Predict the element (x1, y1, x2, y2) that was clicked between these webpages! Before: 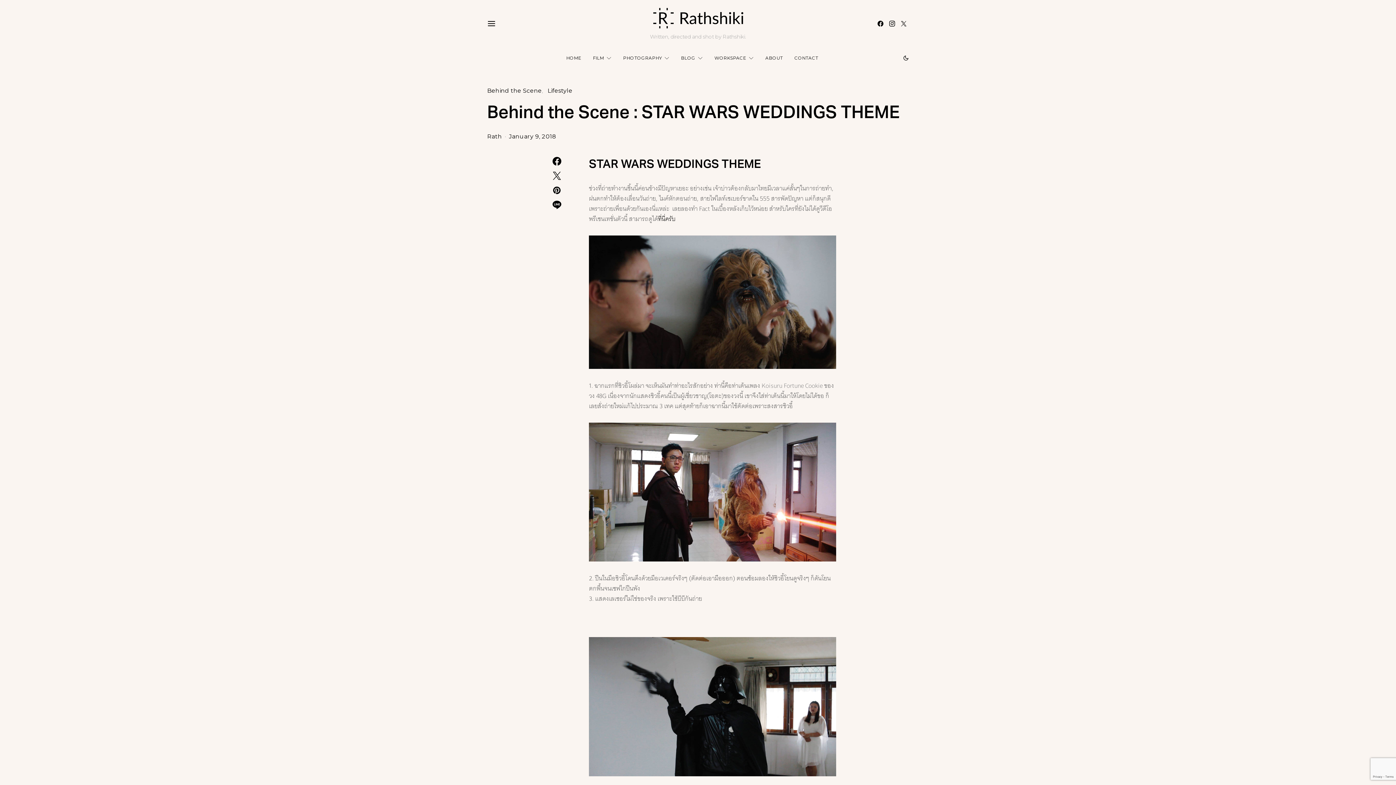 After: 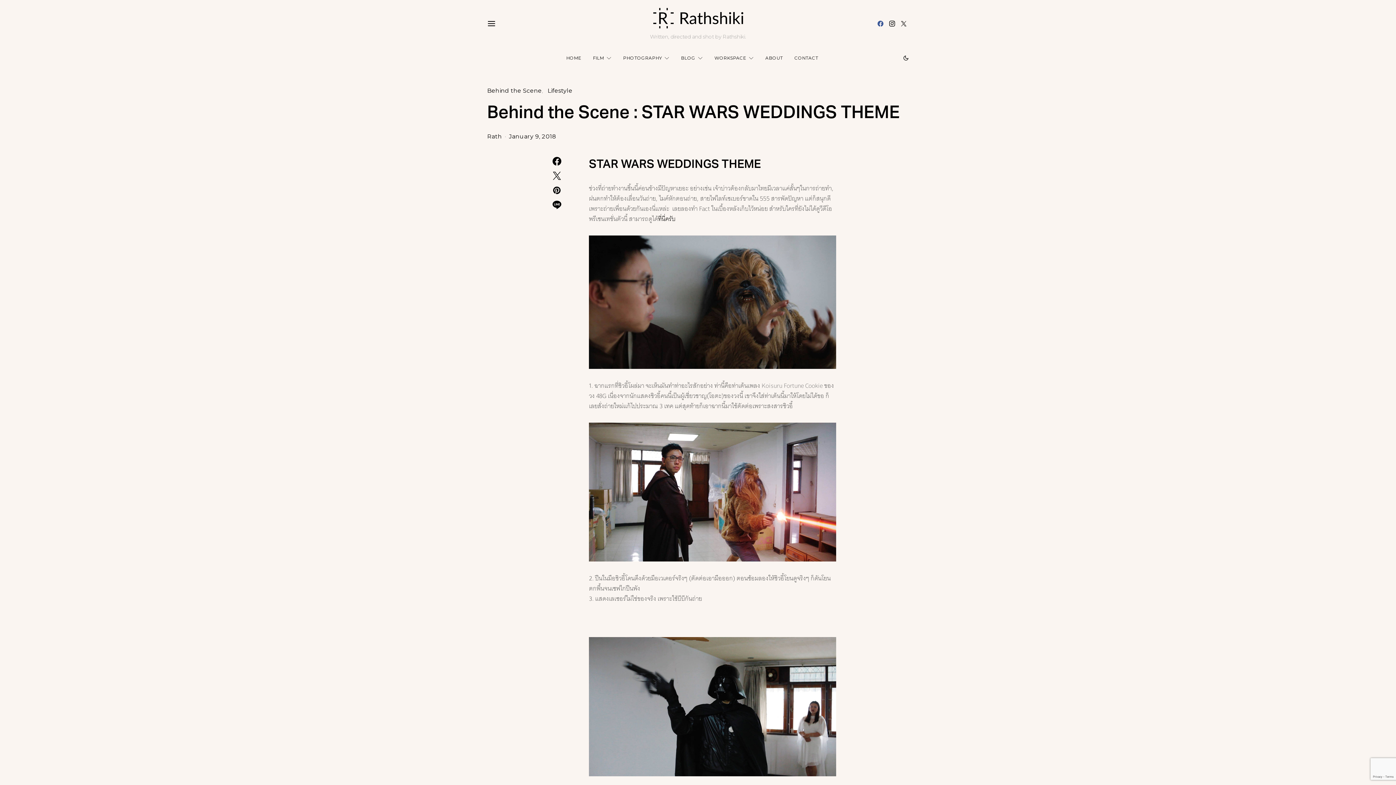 Action: label: Facebook bbox: (875, 20, 885, 26)